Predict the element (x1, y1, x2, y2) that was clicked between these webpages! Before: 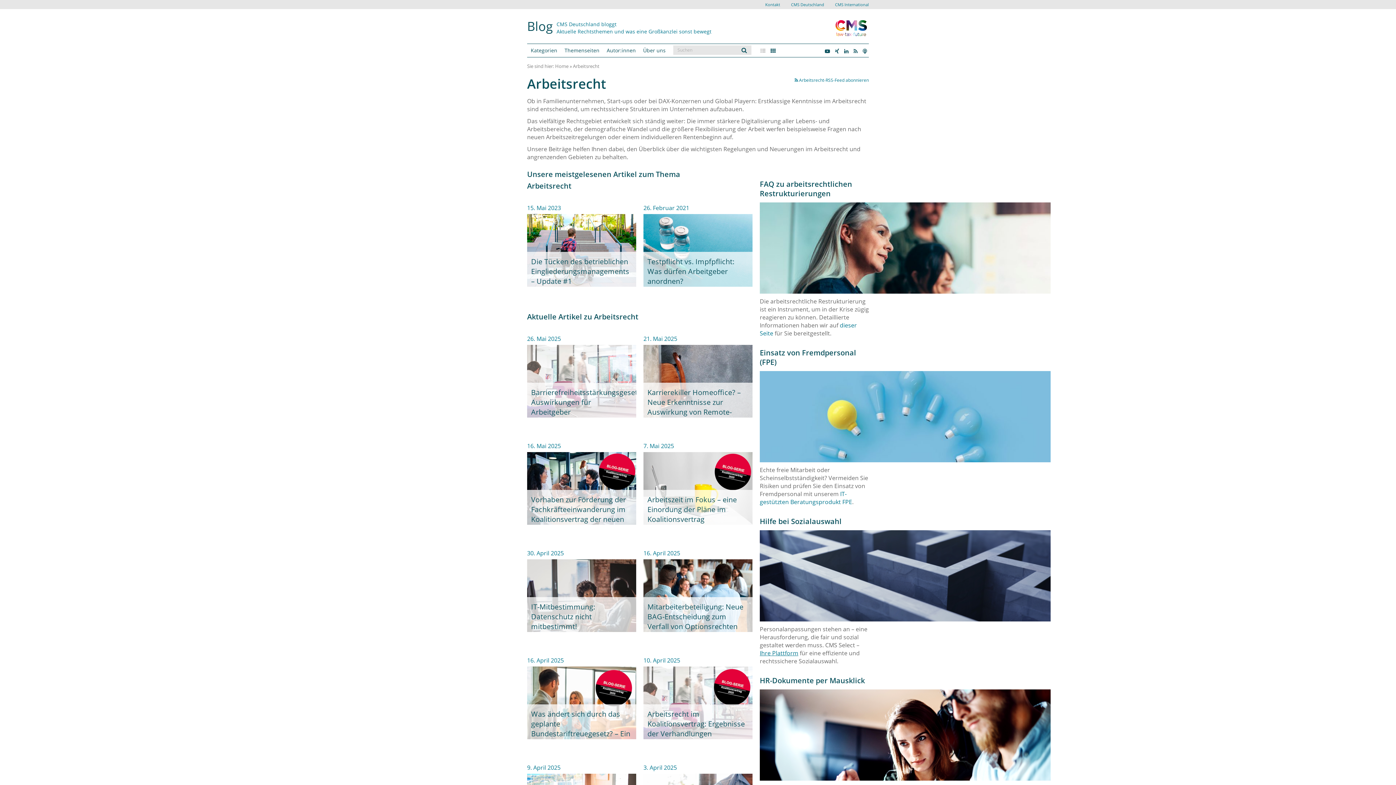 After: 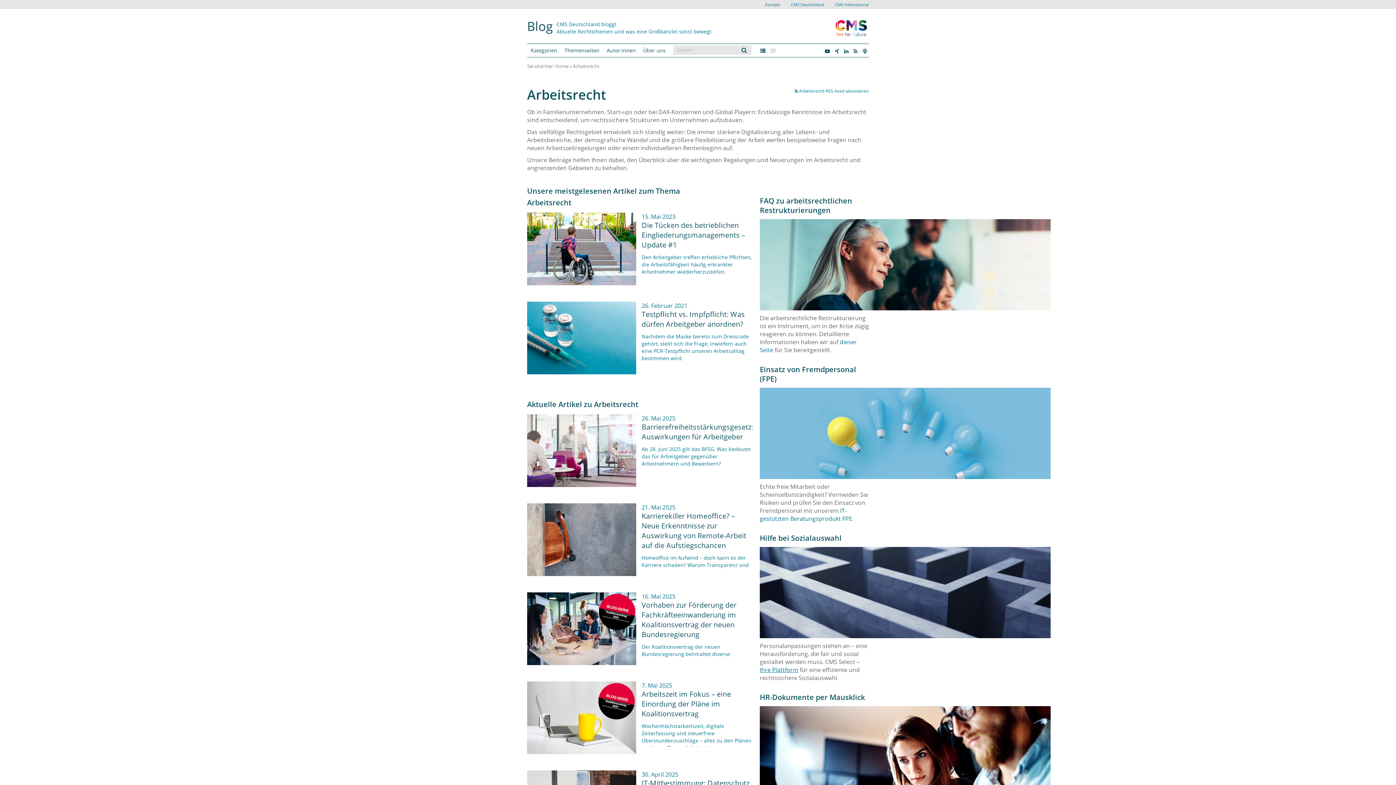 Action: bbox: (760, 44, 765, 57)